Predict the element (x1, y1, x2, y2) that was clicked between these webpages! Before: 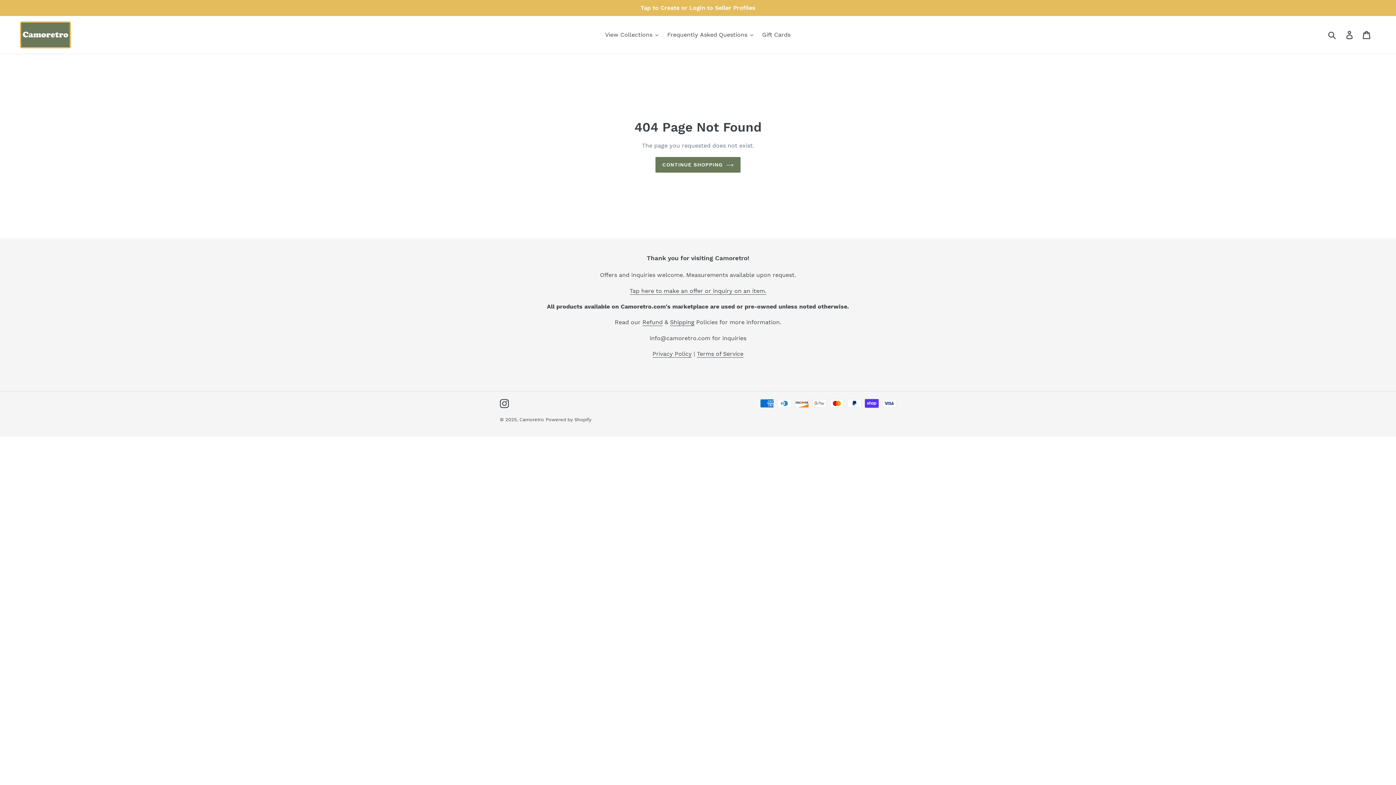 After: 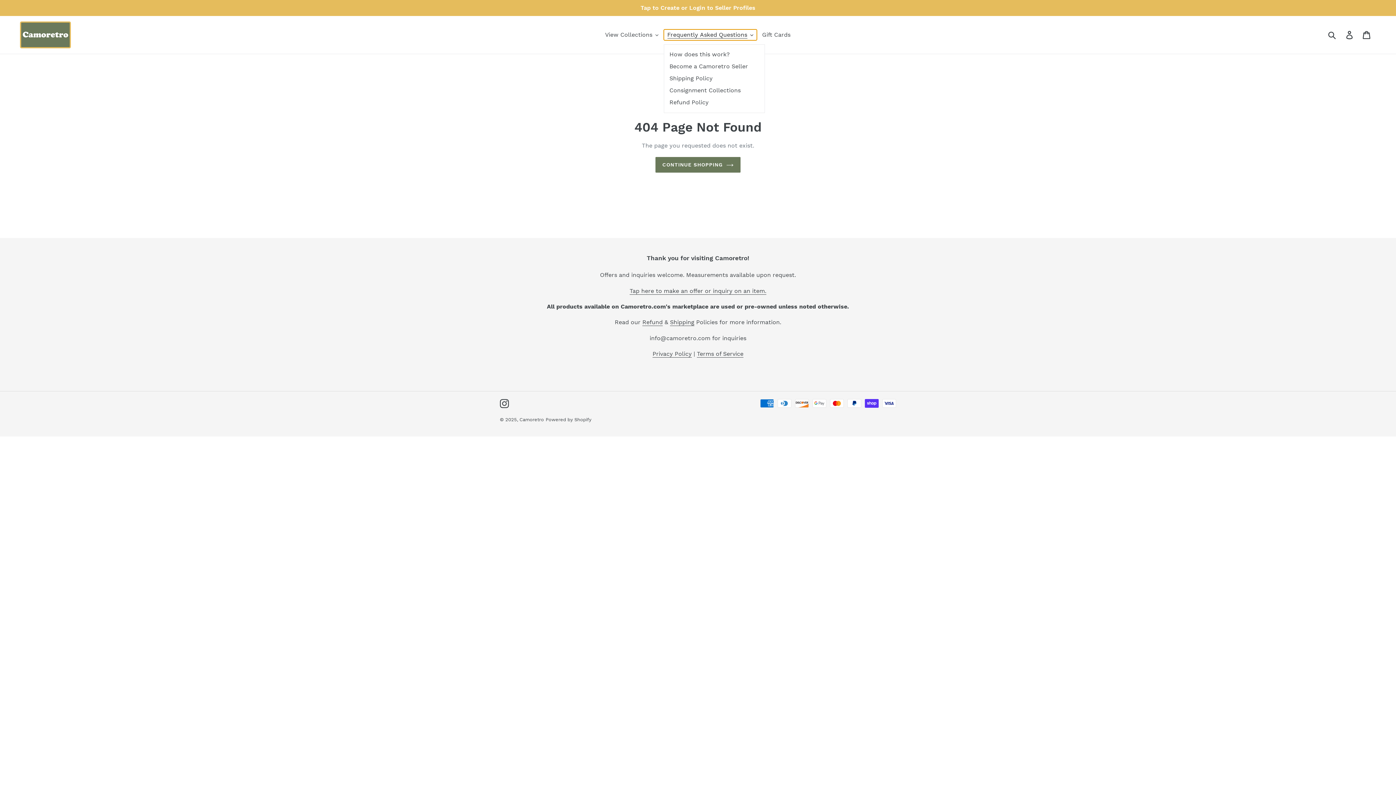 Action: bbox: (663, 29, 756, 40) label: Frequently Asked Questions